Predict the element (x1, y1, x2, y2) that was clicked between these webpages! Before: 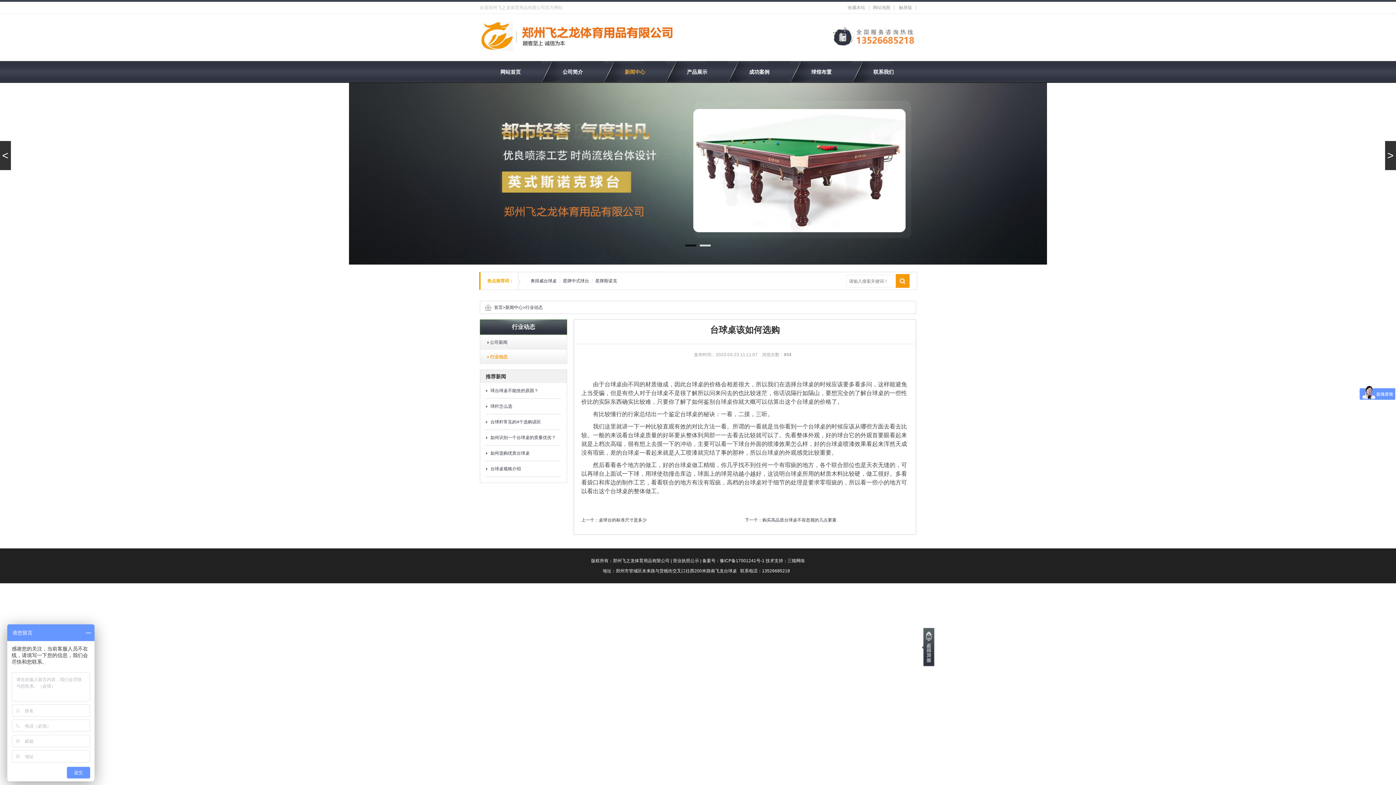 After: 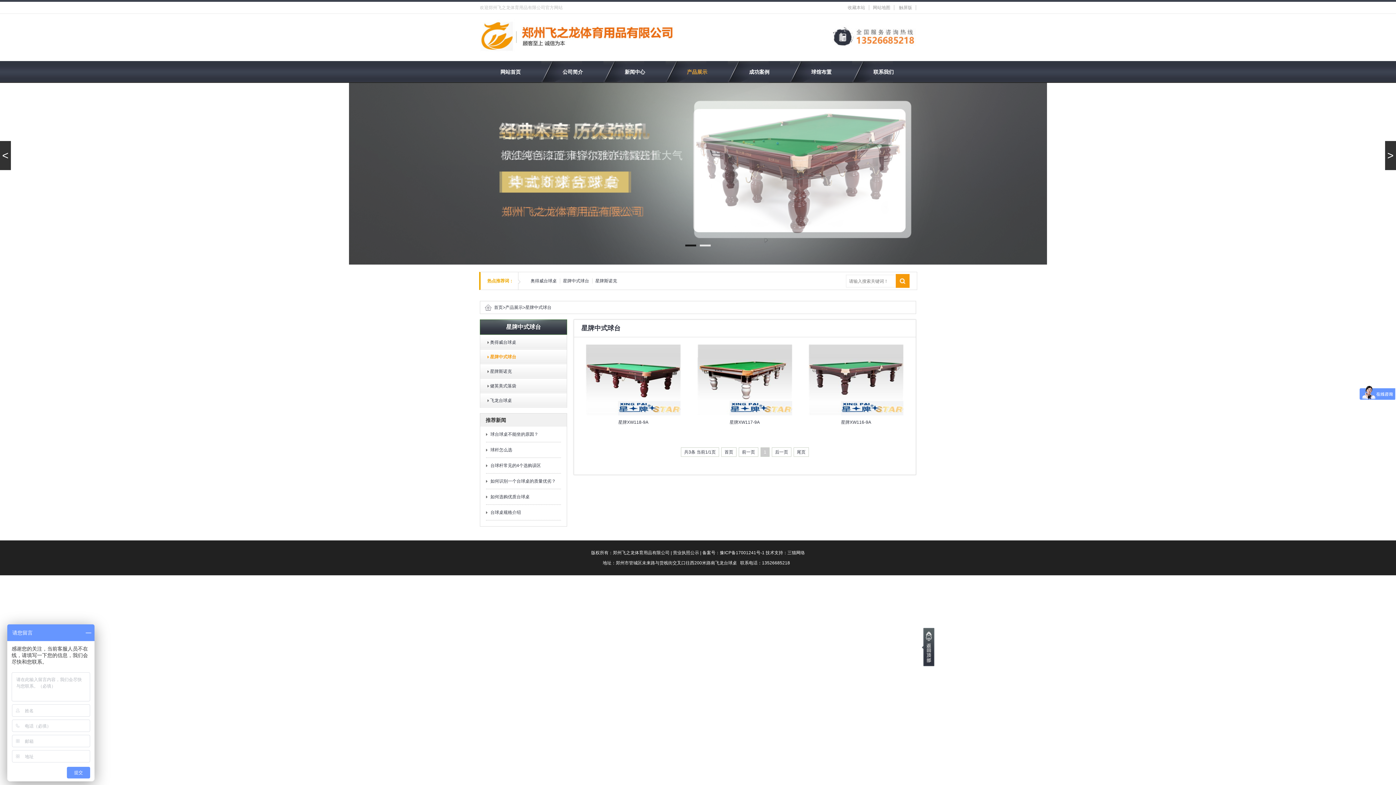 Action: bbox: (559, 278, 592, 283) label: 星牌中式球台